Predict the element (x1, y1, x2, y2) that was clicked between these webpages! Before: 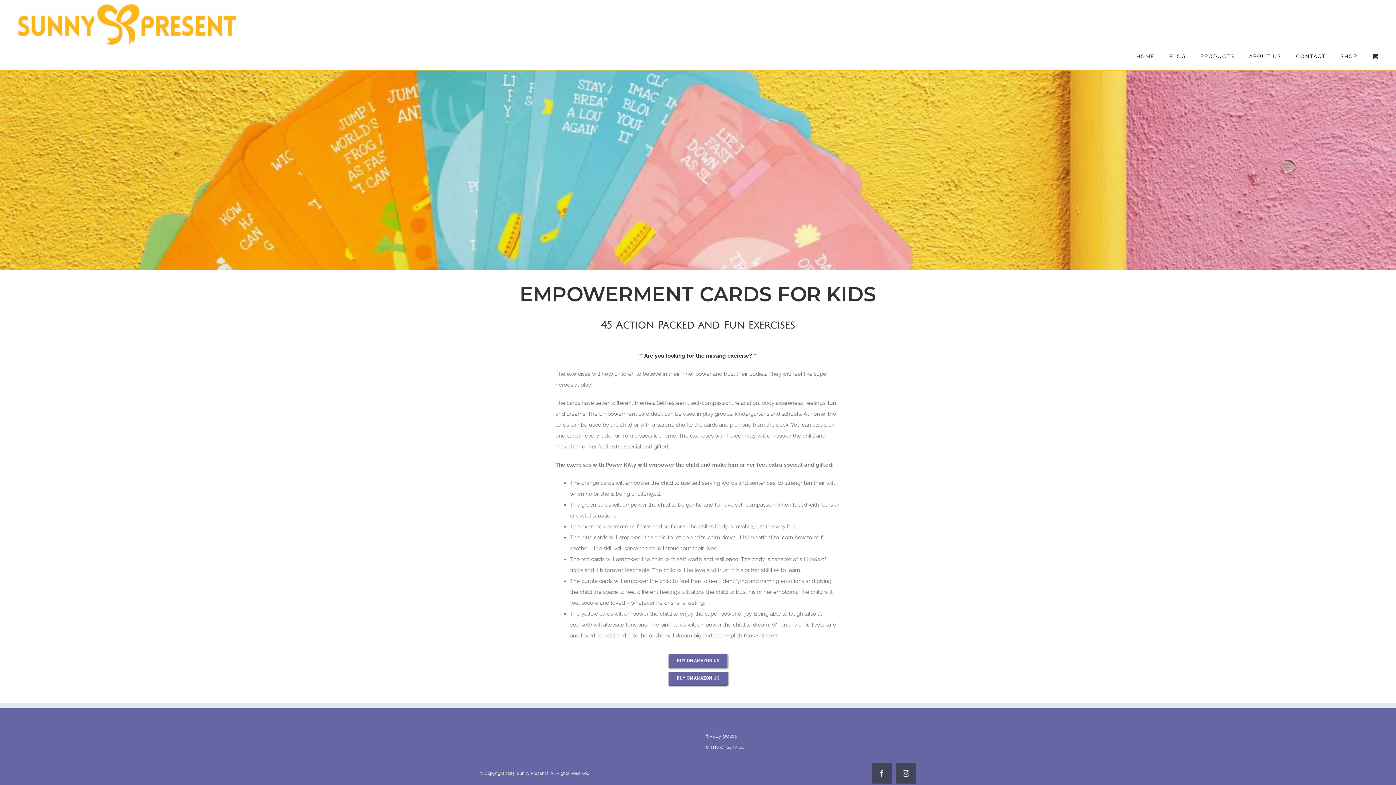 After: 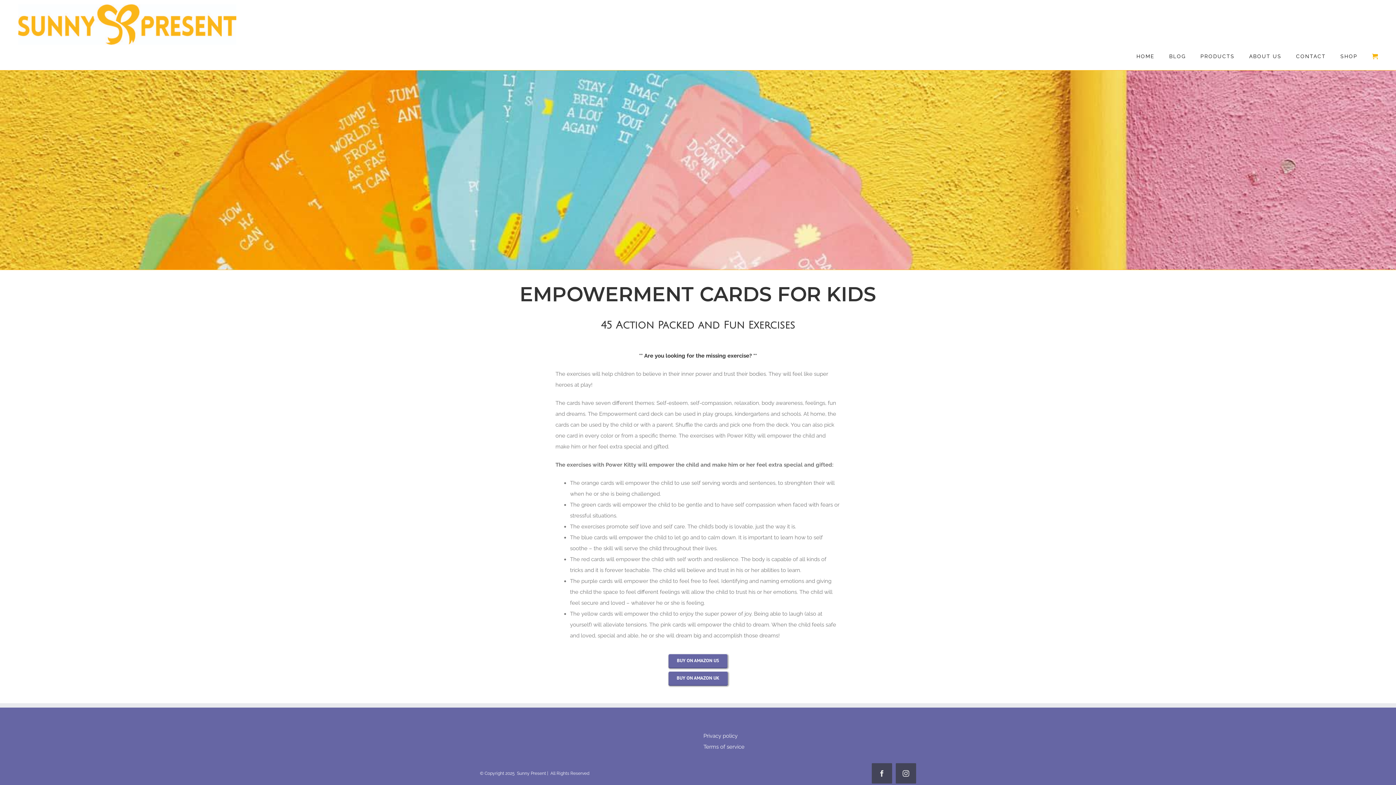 Action: bbox: (1372, 44, 1378, 68)